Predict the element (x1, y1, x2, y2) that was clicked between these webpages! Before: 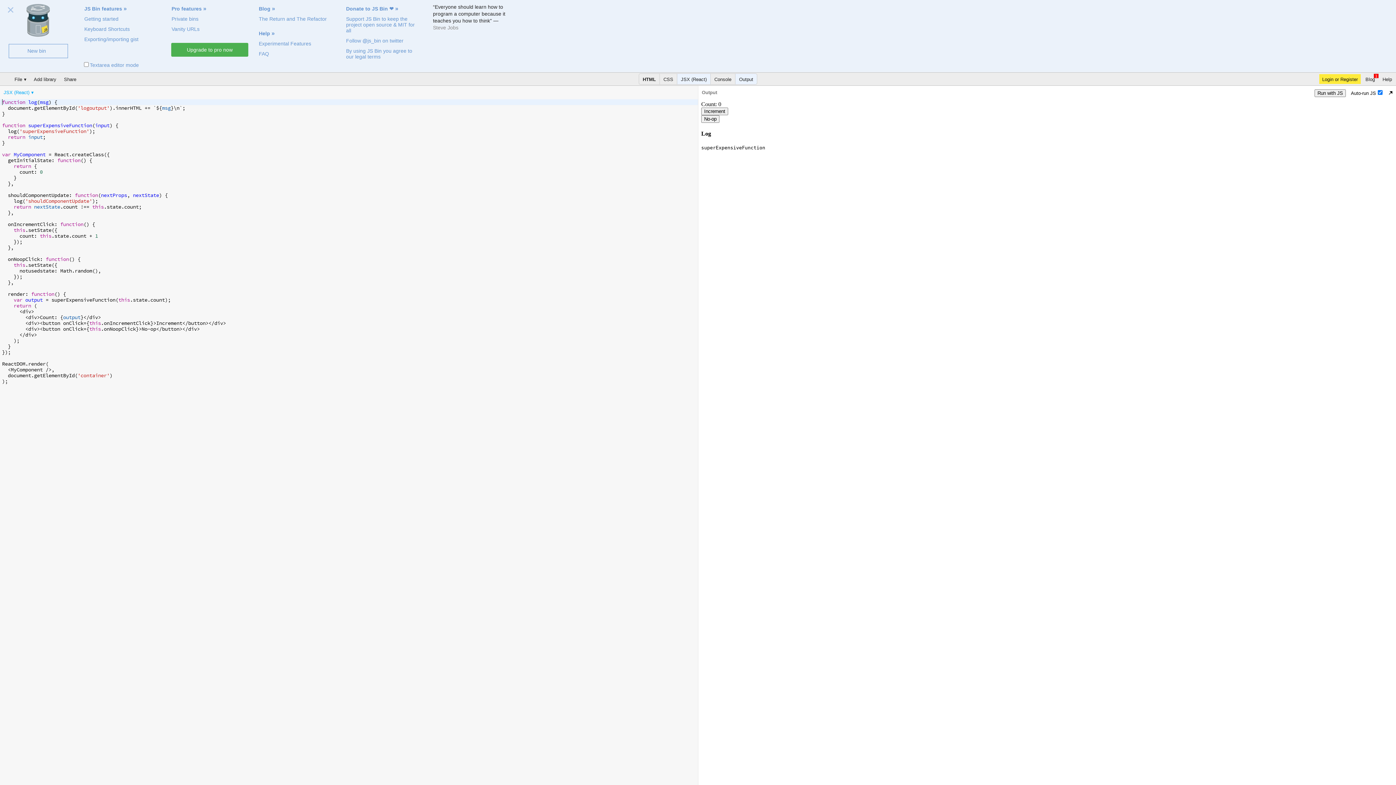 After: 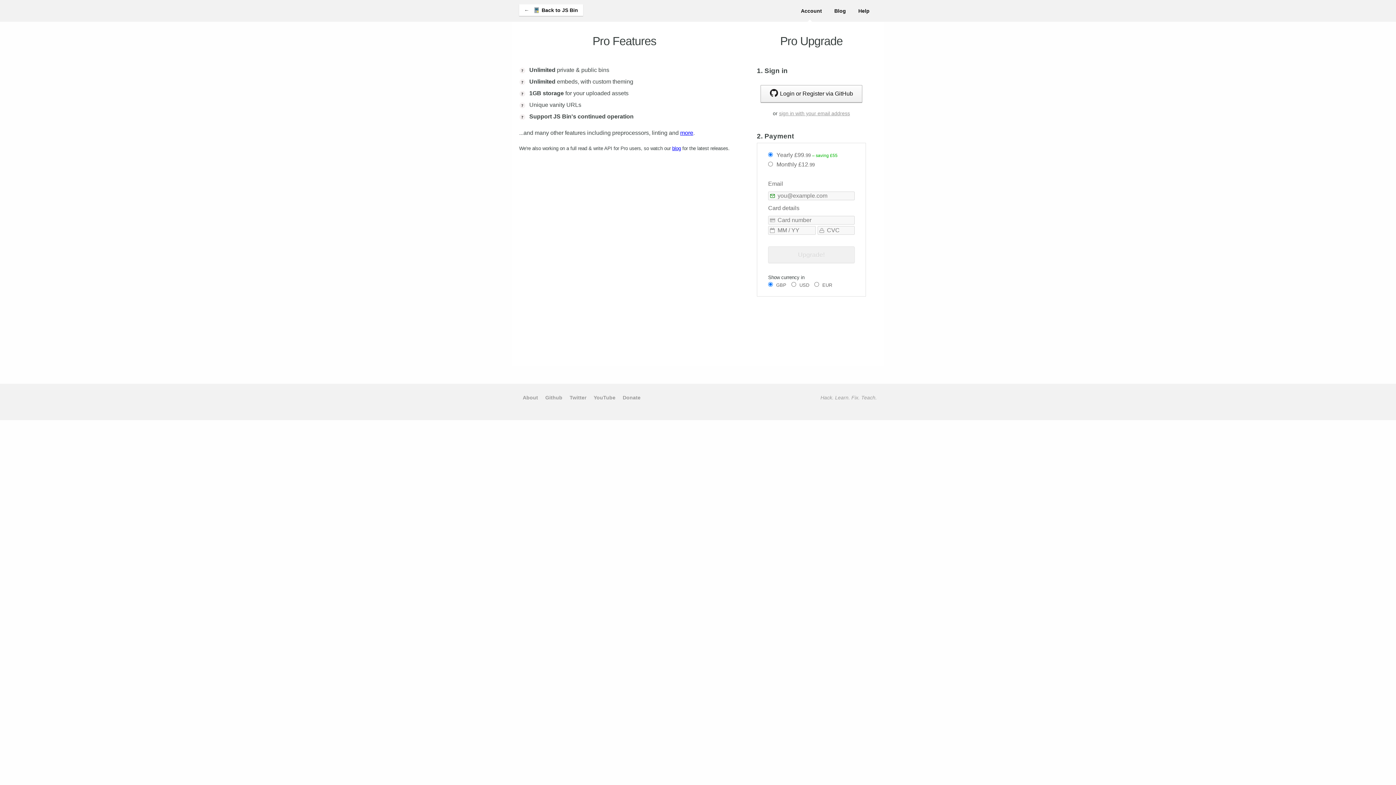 Action: label: Pro features bbox: (171, 3, 248, 13)